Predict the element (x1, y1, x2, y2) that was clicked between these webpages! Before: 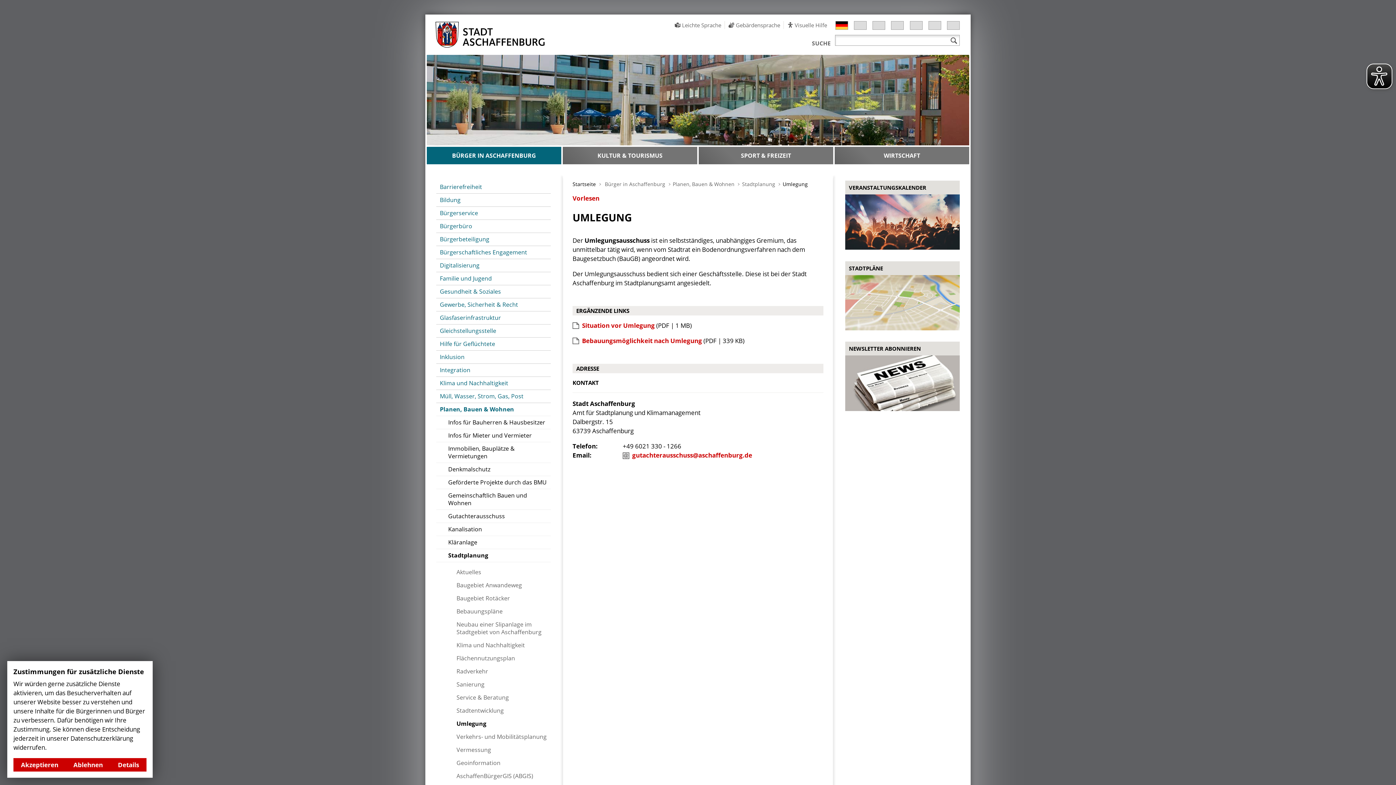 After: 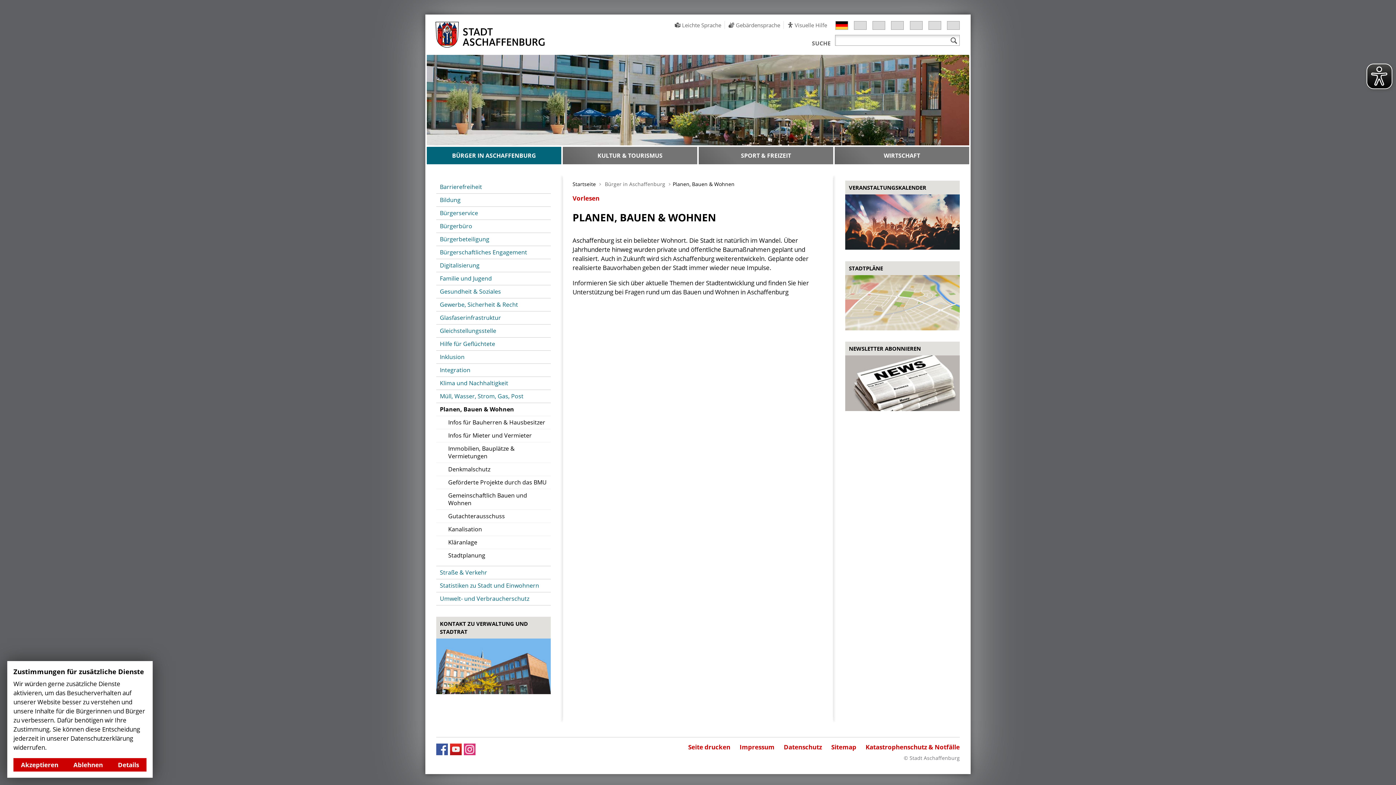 Action: bbox: (436, 403, 550, 415) label: Planen, Bauen & Wohnen